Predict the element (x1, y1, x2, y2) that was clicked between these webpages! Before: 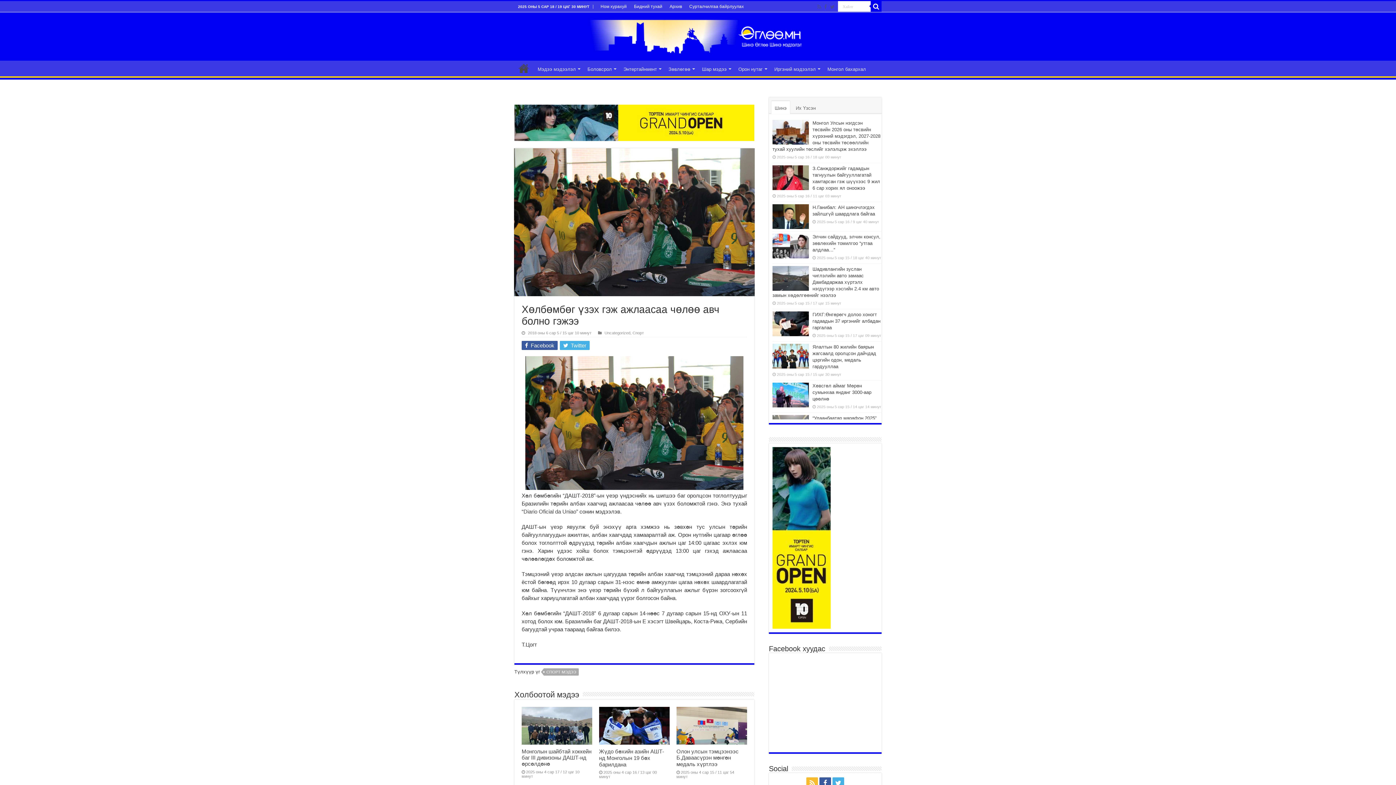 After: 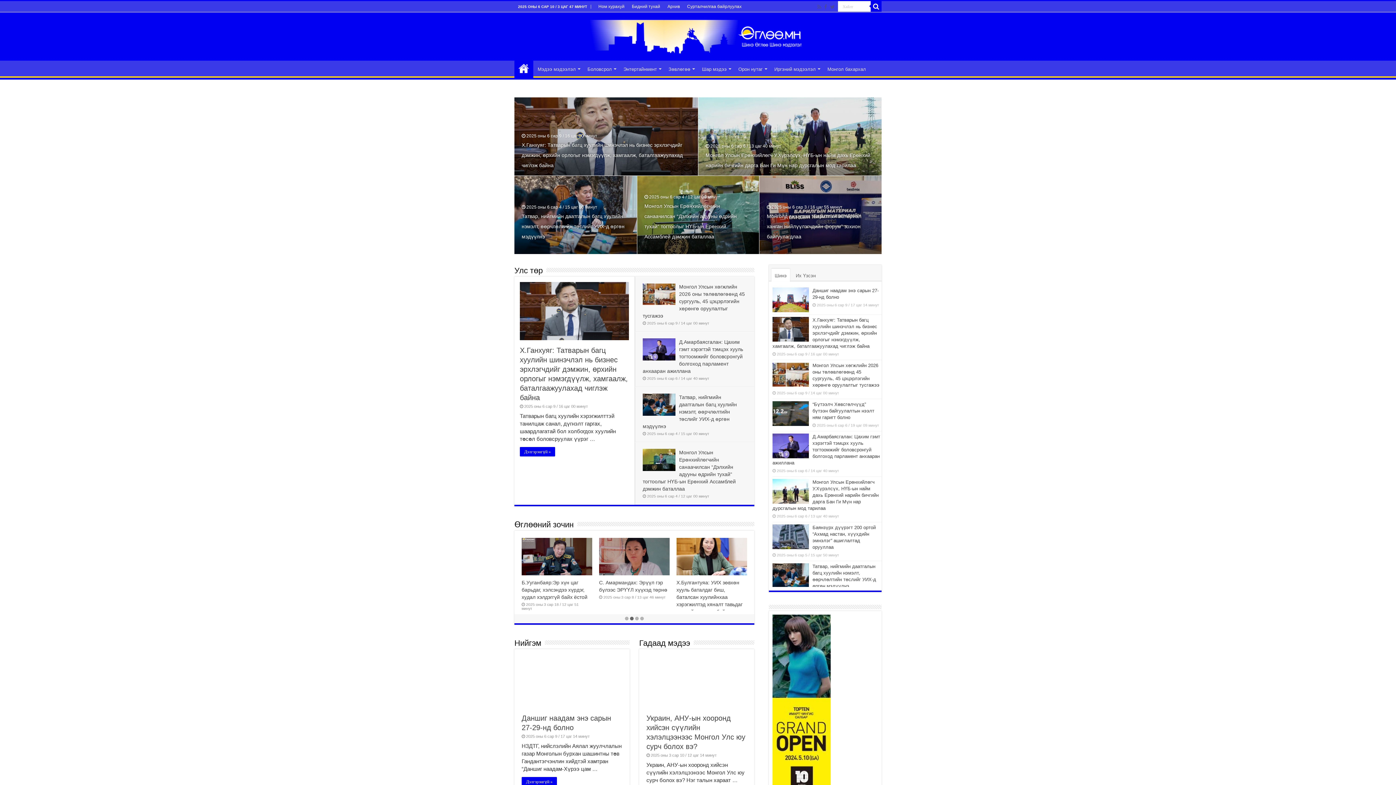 Action: bbox: (589, 26, 806, 43)